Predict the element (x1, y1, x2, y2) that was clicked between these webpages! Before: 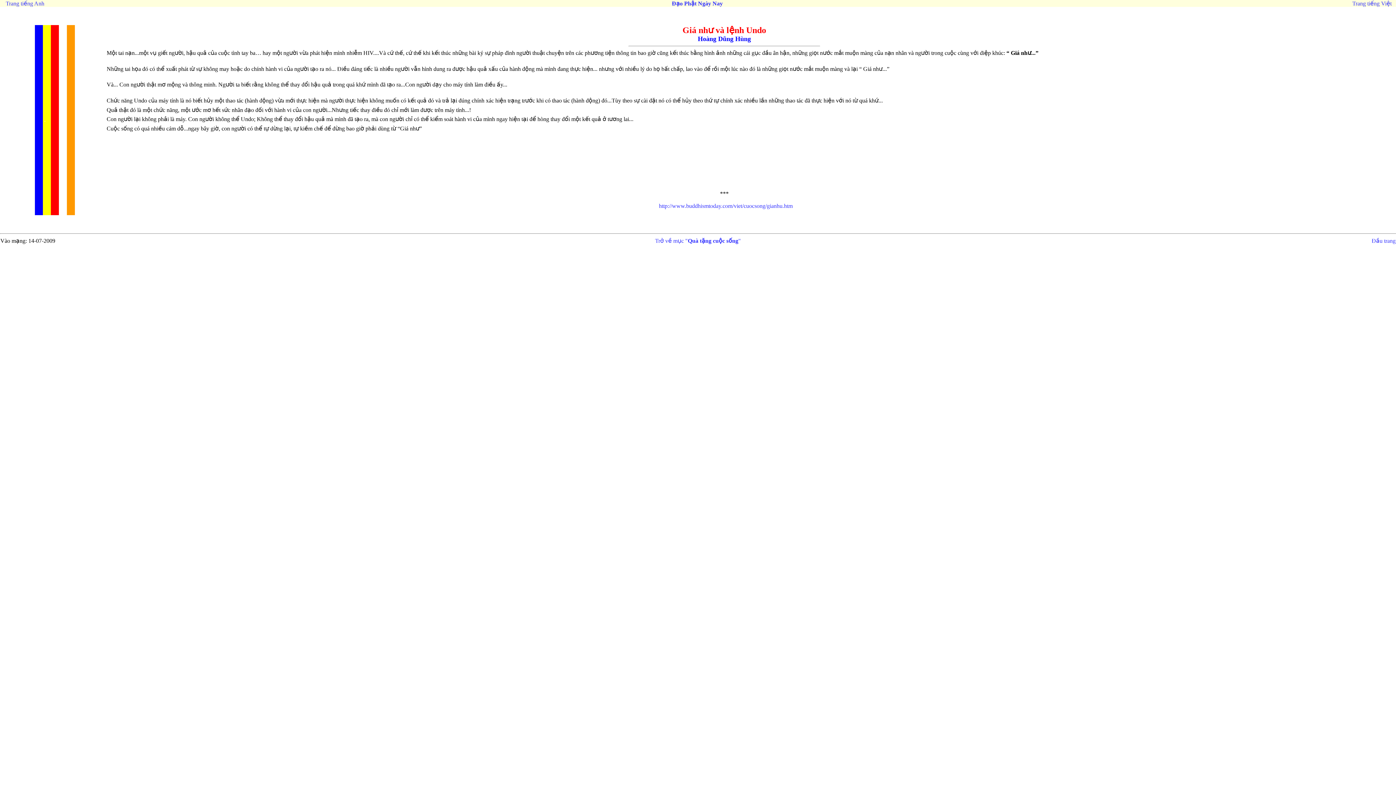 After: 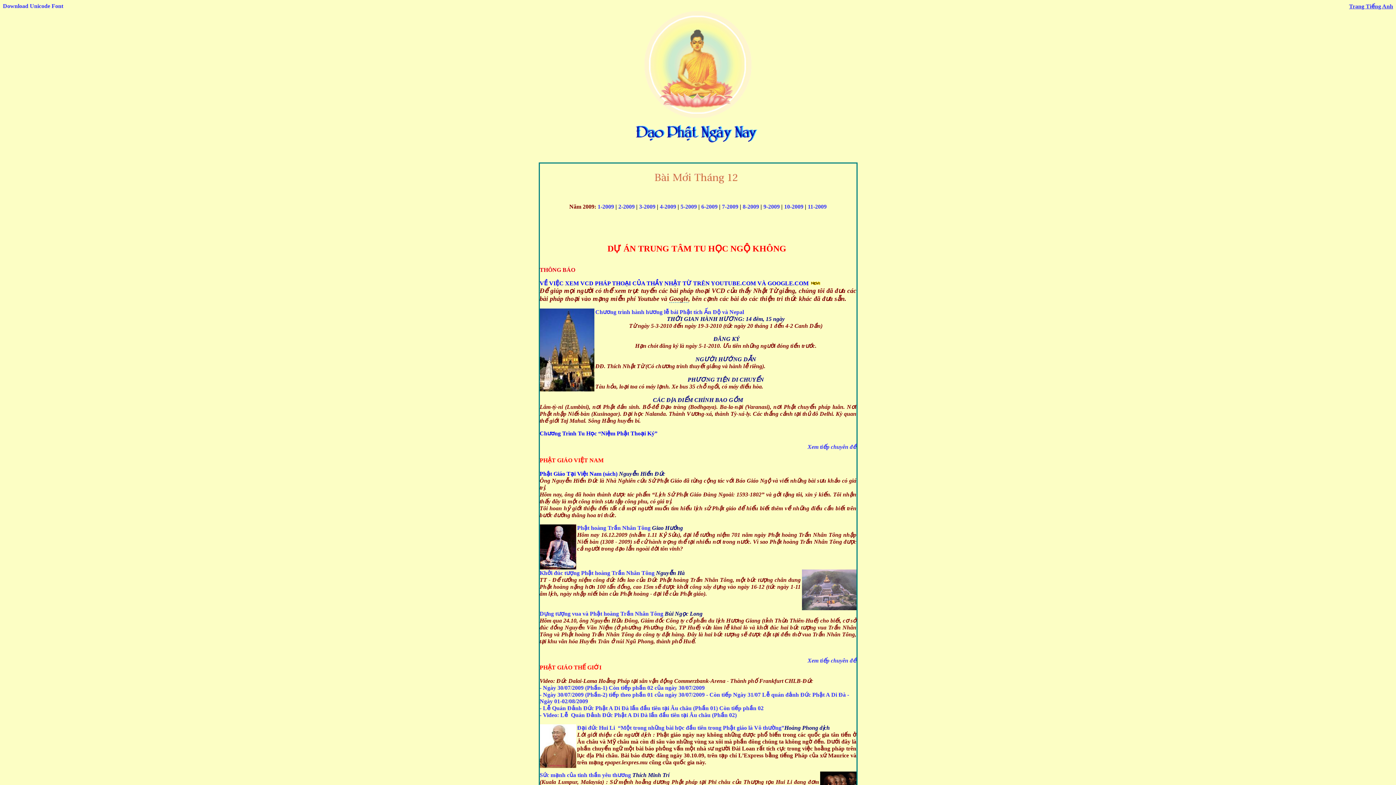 Action: bbox: (1352, 0, 1392, 6) label: Trang tiếng Việt